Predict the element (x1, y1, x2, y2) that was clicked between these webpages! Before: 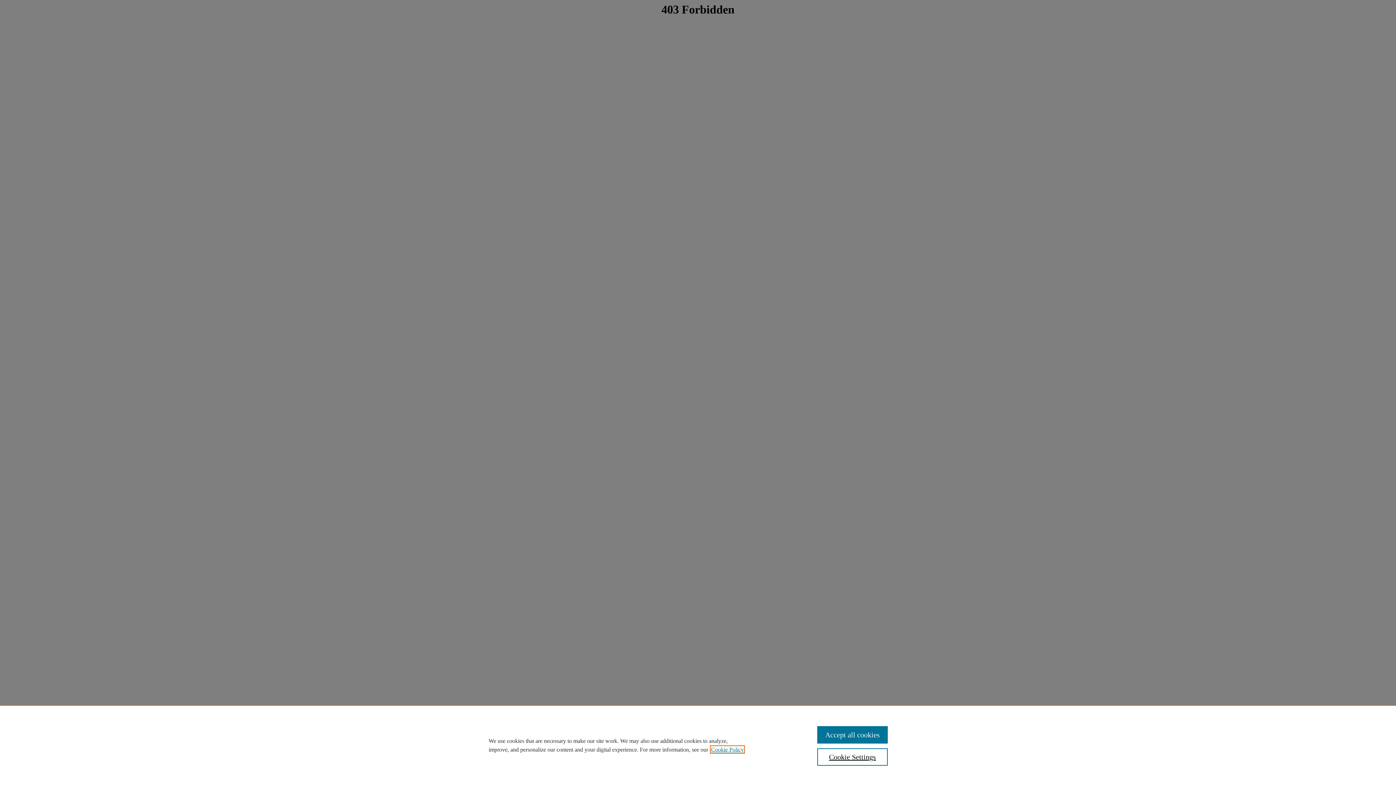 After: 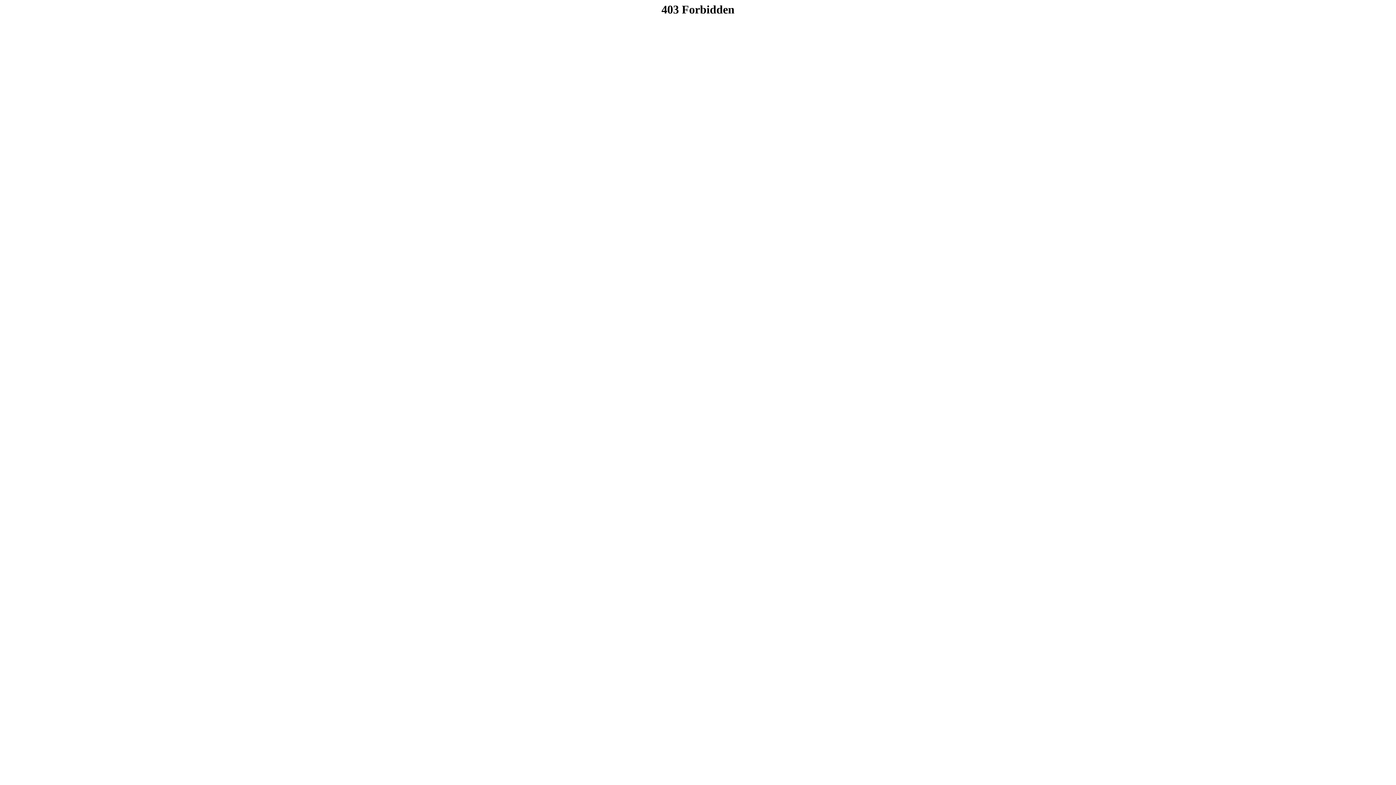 Action: bbox: (817, 726, 887, 744) label: Accept all cookies